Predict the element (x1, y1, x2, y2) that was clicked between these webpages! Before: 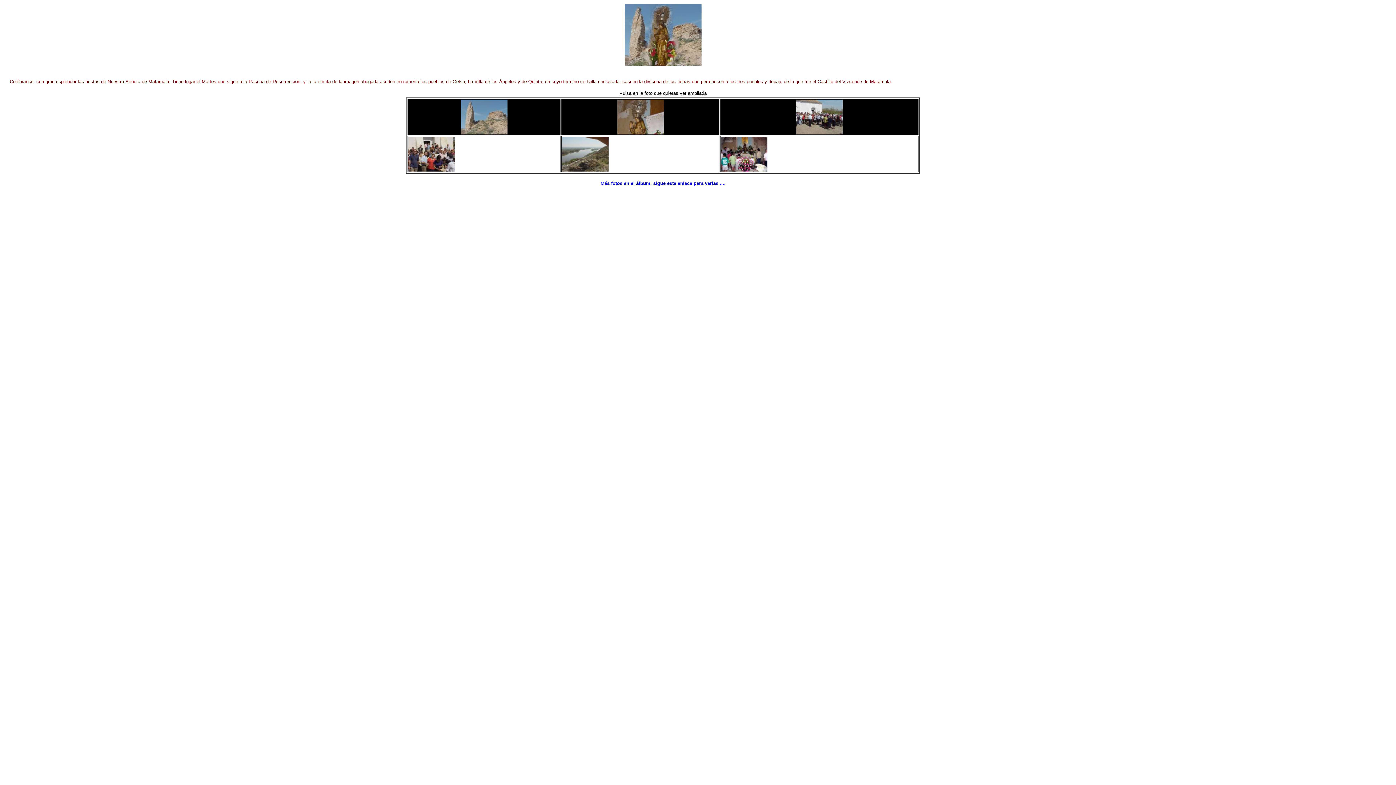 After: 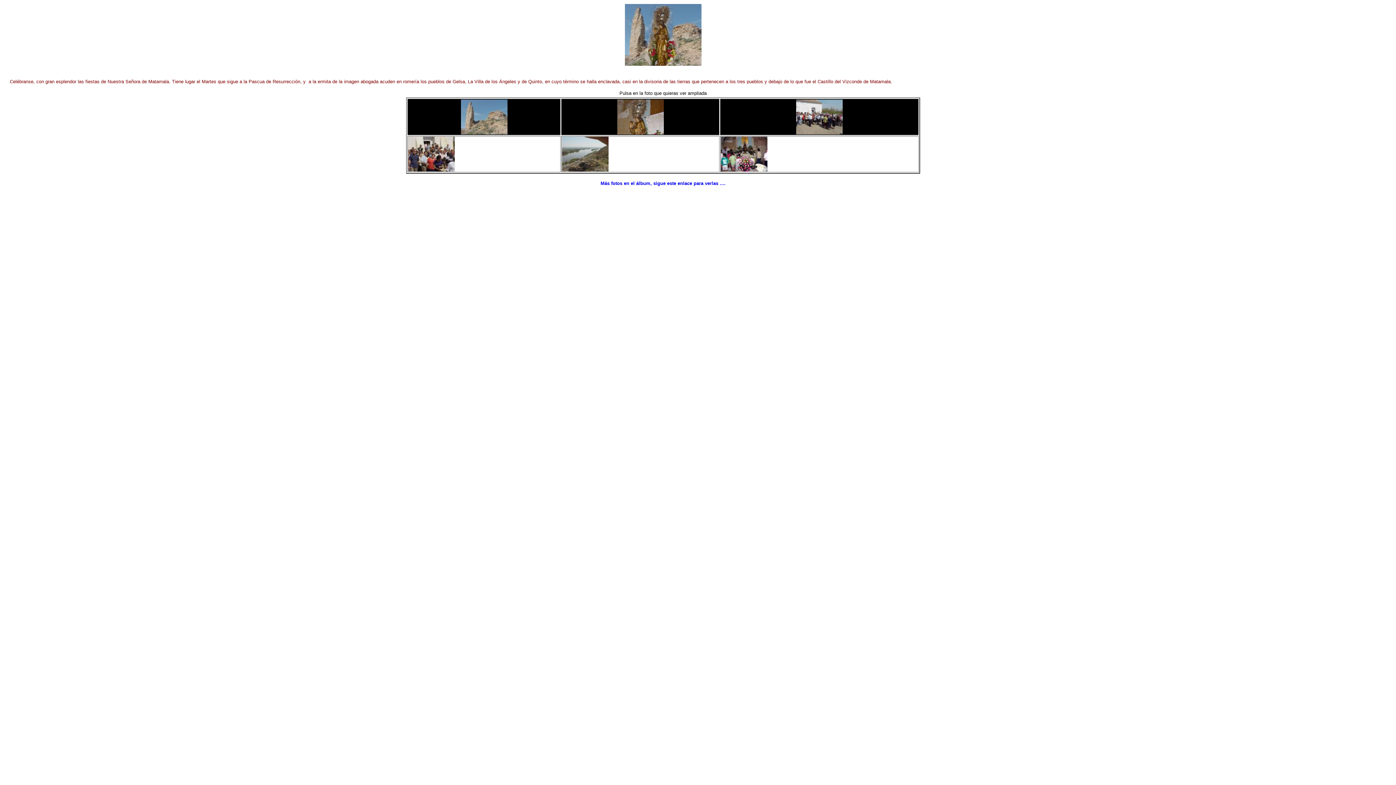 Action: bbox: (408, 166, 454, 172)